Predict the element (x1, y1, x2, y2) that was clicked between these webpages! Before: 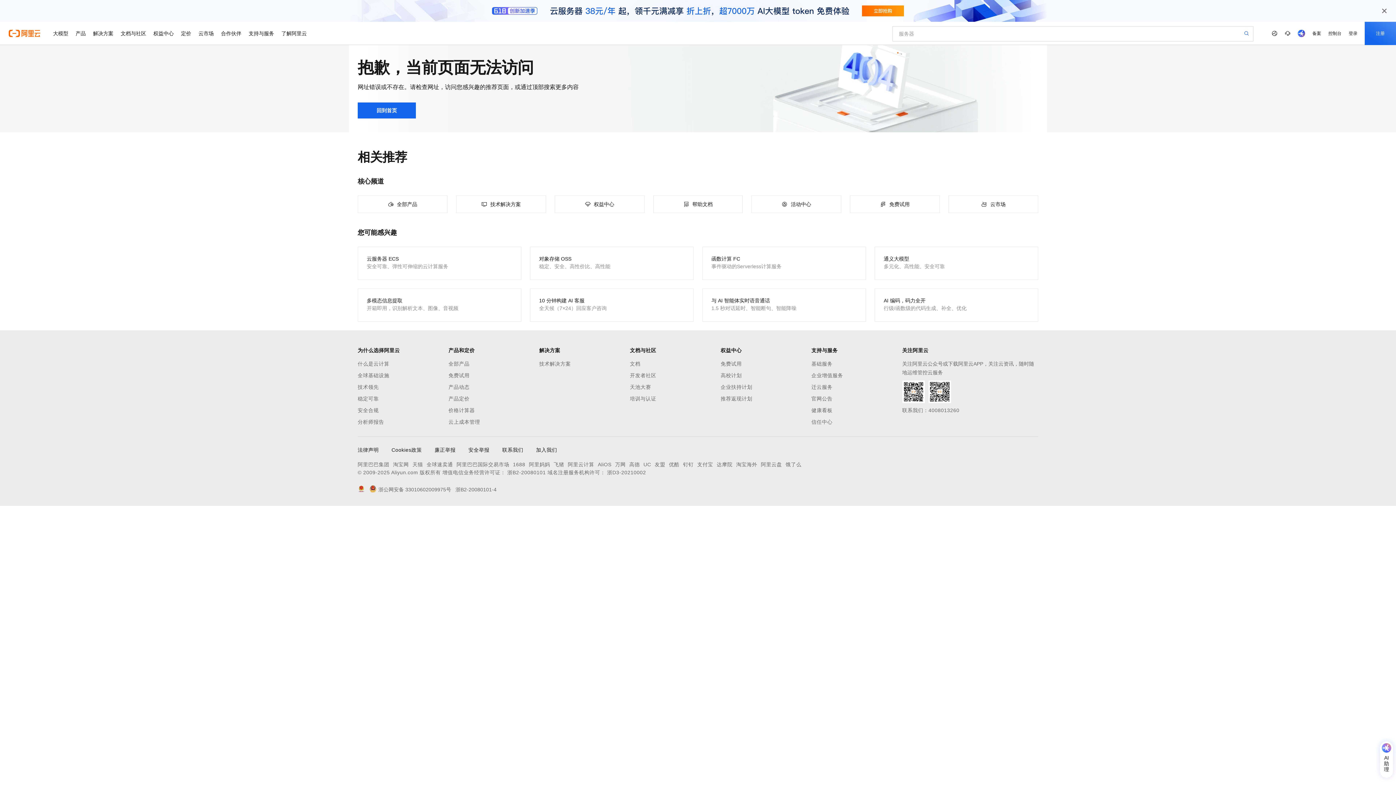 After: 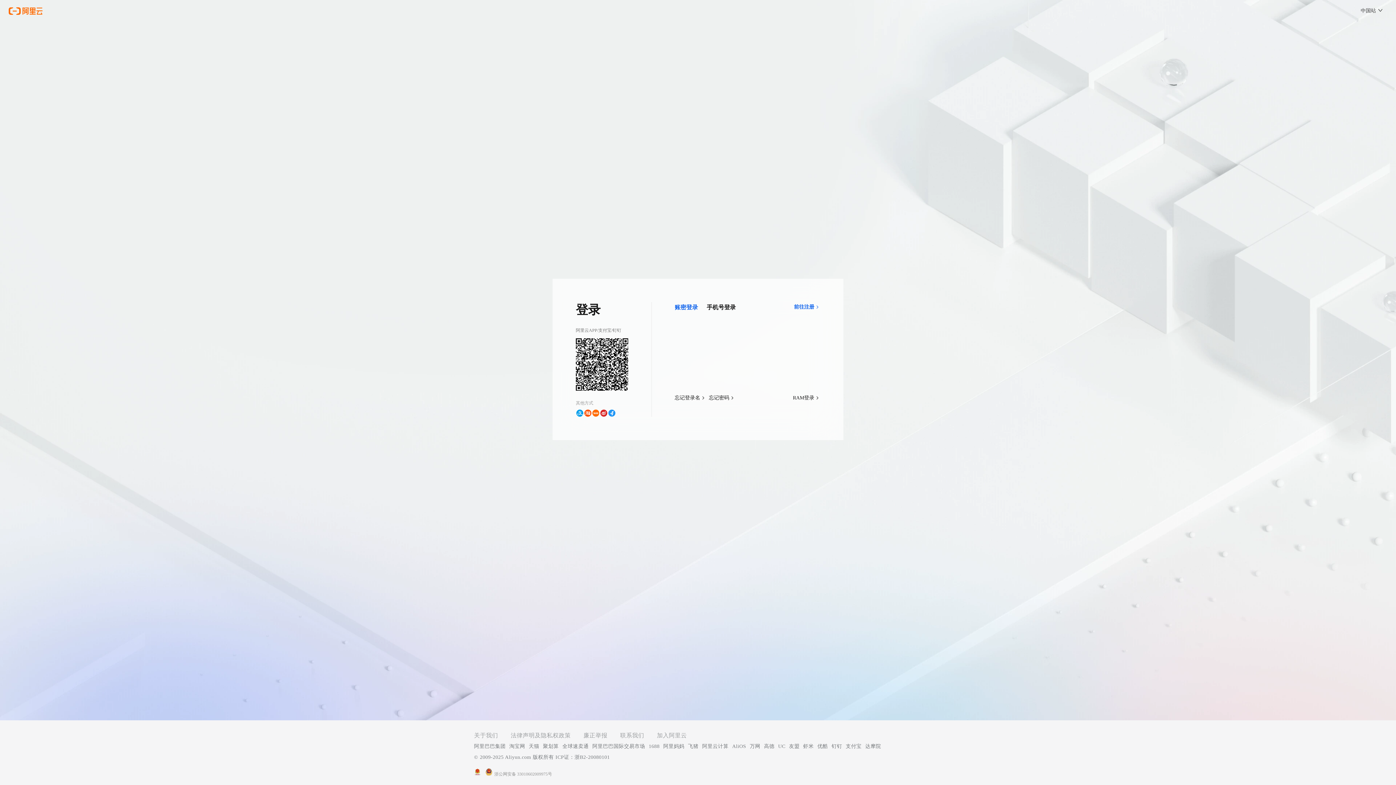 Action: bbox: (1345, 21, 1365, 45) label: 登录